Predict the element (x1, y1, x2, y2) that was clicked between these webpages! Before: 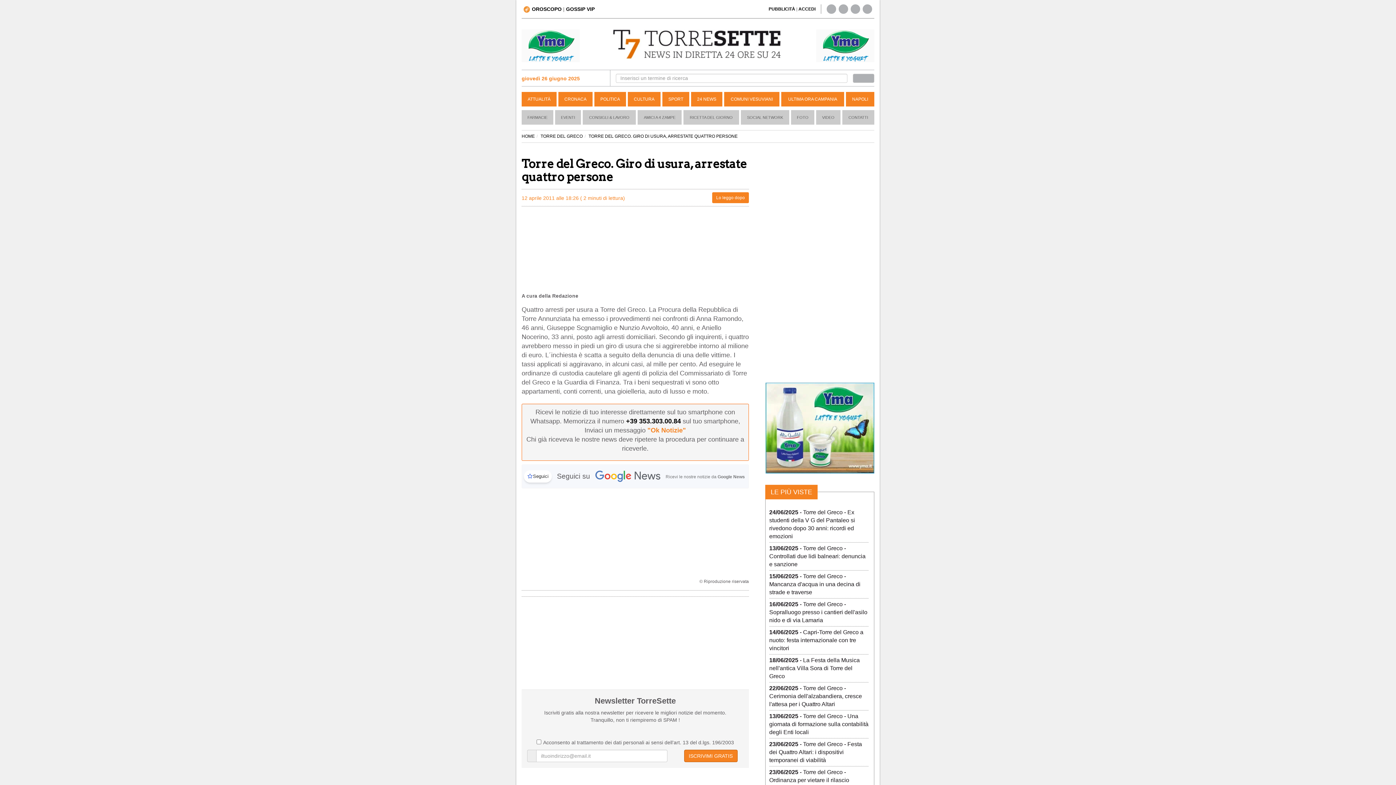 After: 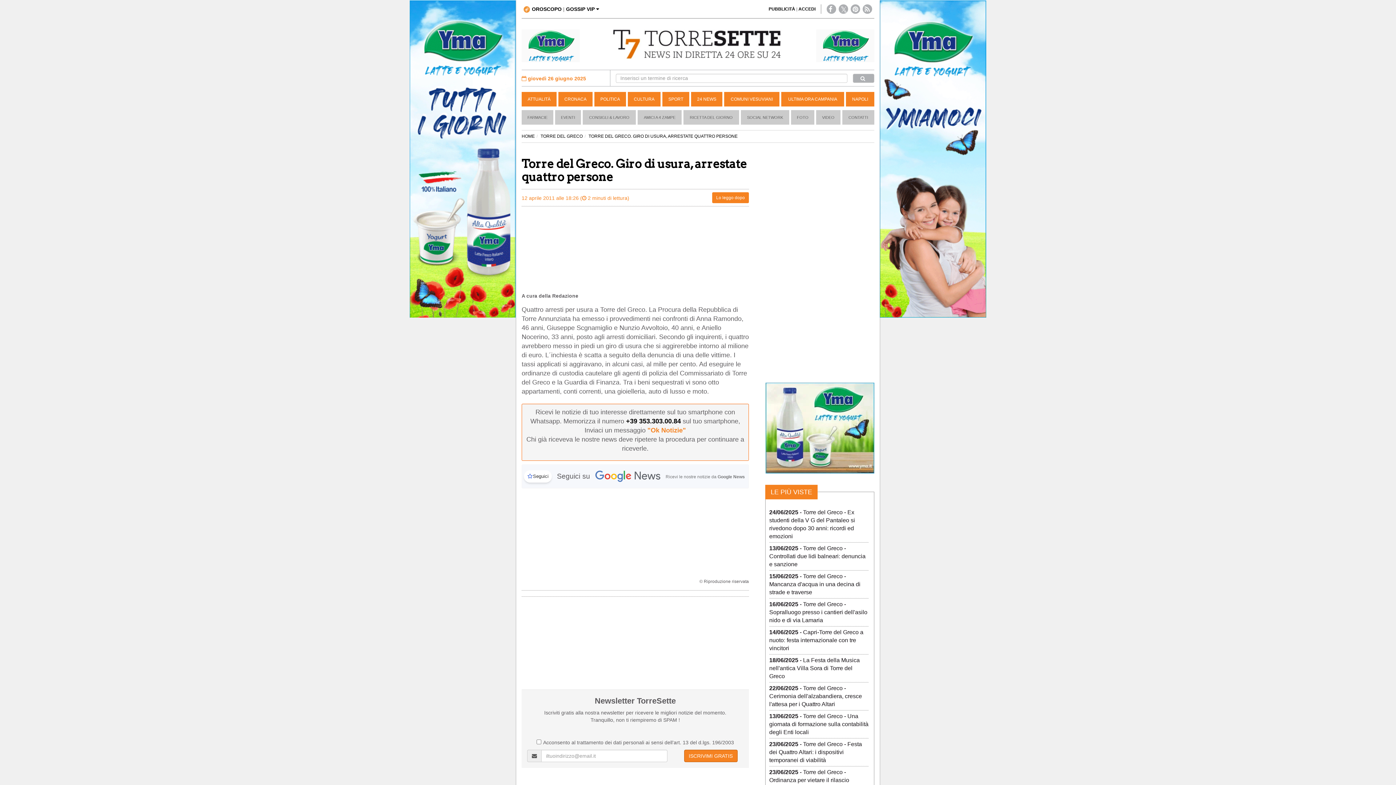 Action: bbox: (521, 42, 580, 48)